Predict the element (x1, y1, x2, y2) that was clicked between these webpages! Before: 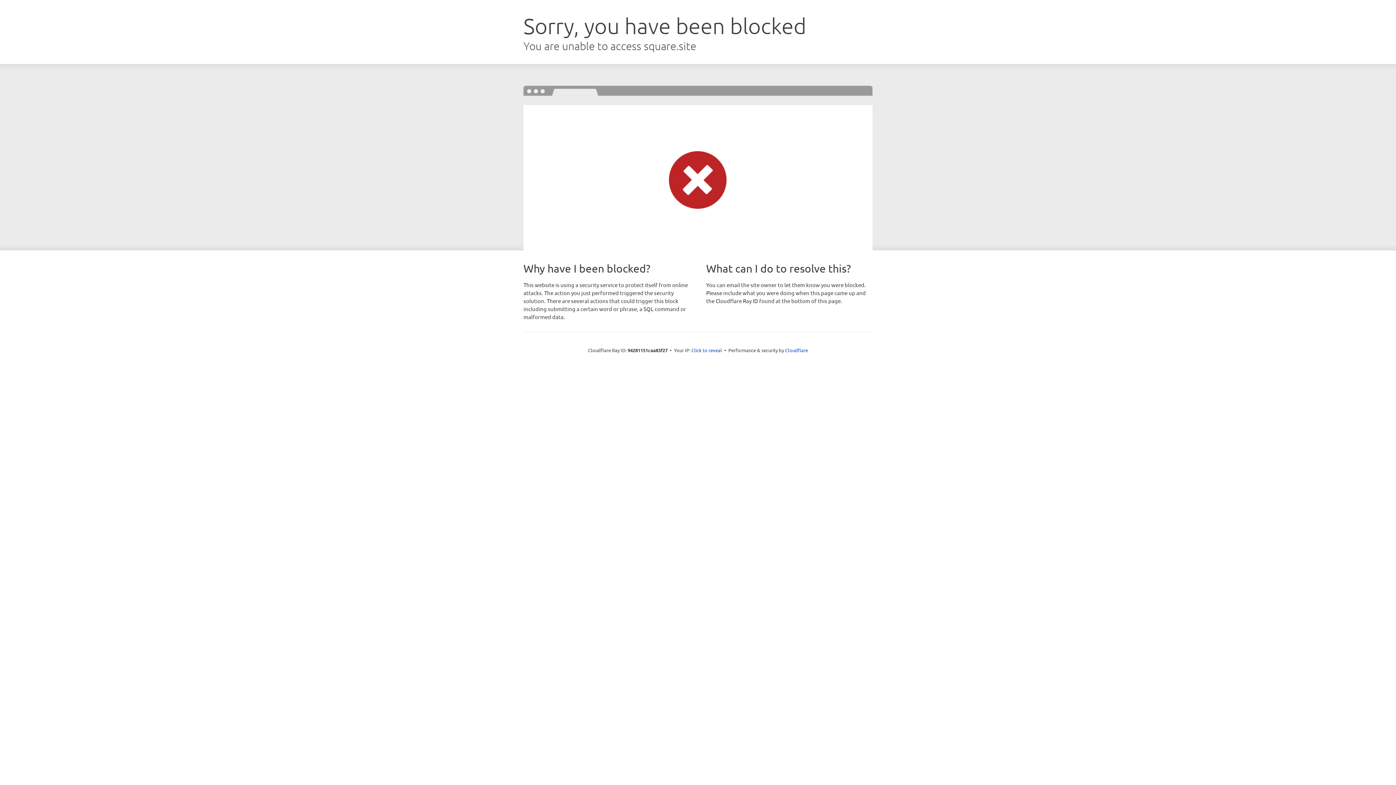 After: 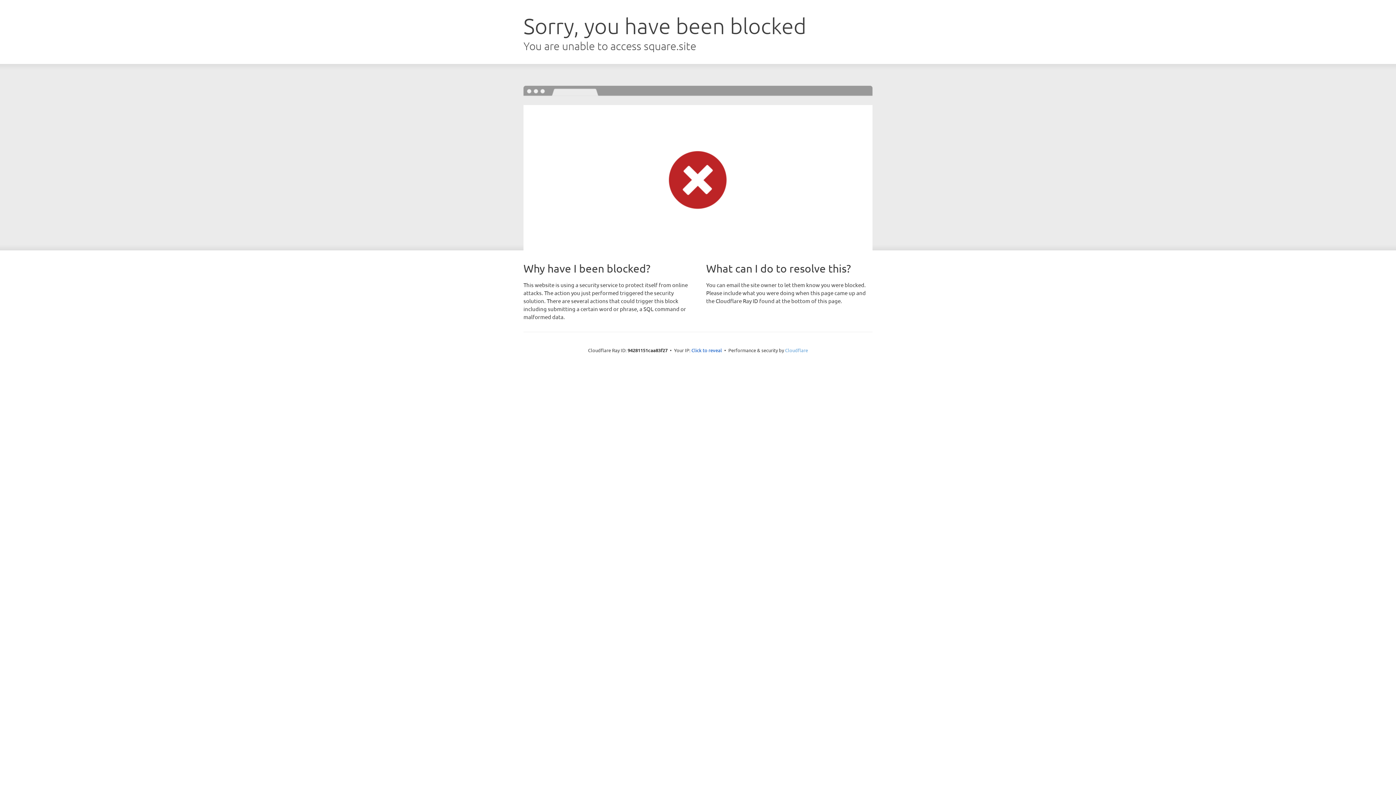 Action: bbox: (785, 347, 808, 353) label: Cloudflare